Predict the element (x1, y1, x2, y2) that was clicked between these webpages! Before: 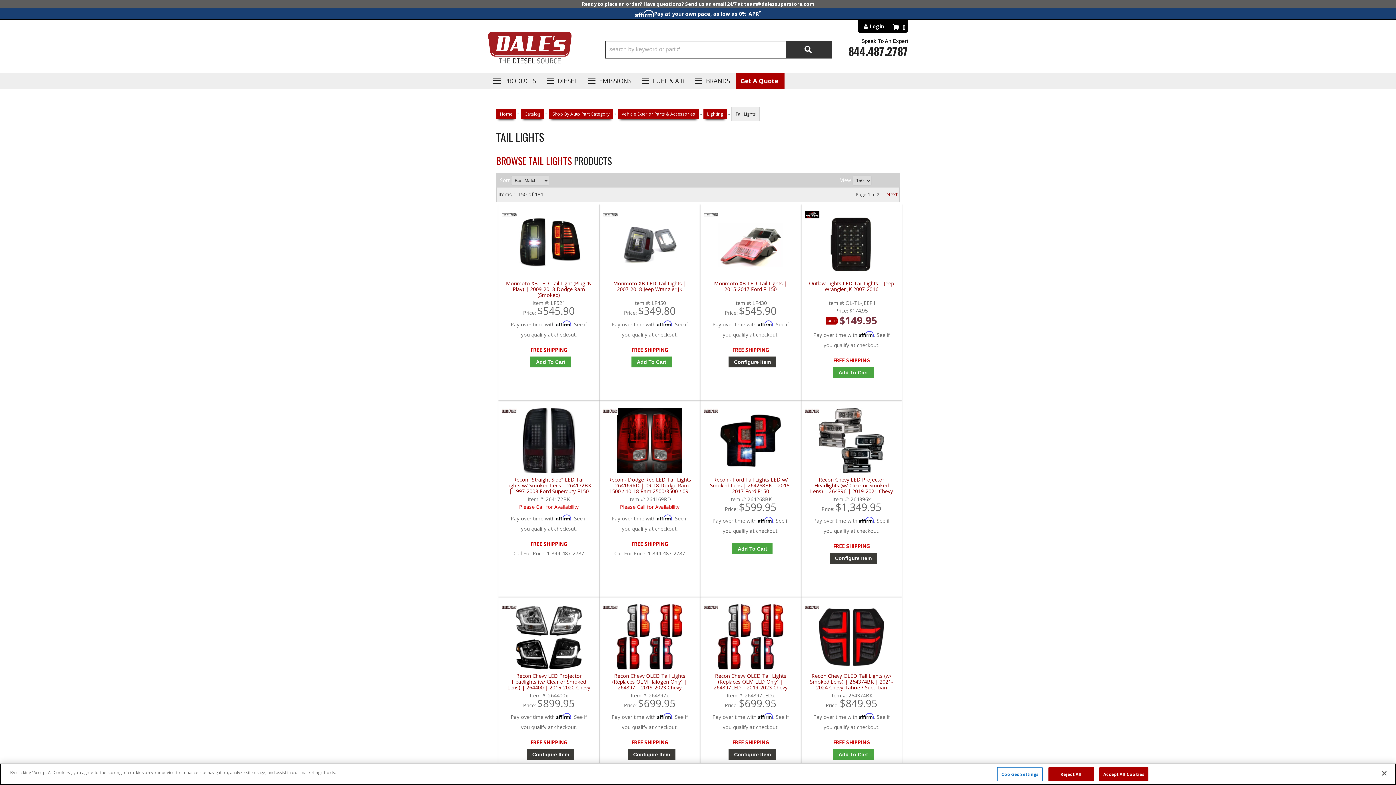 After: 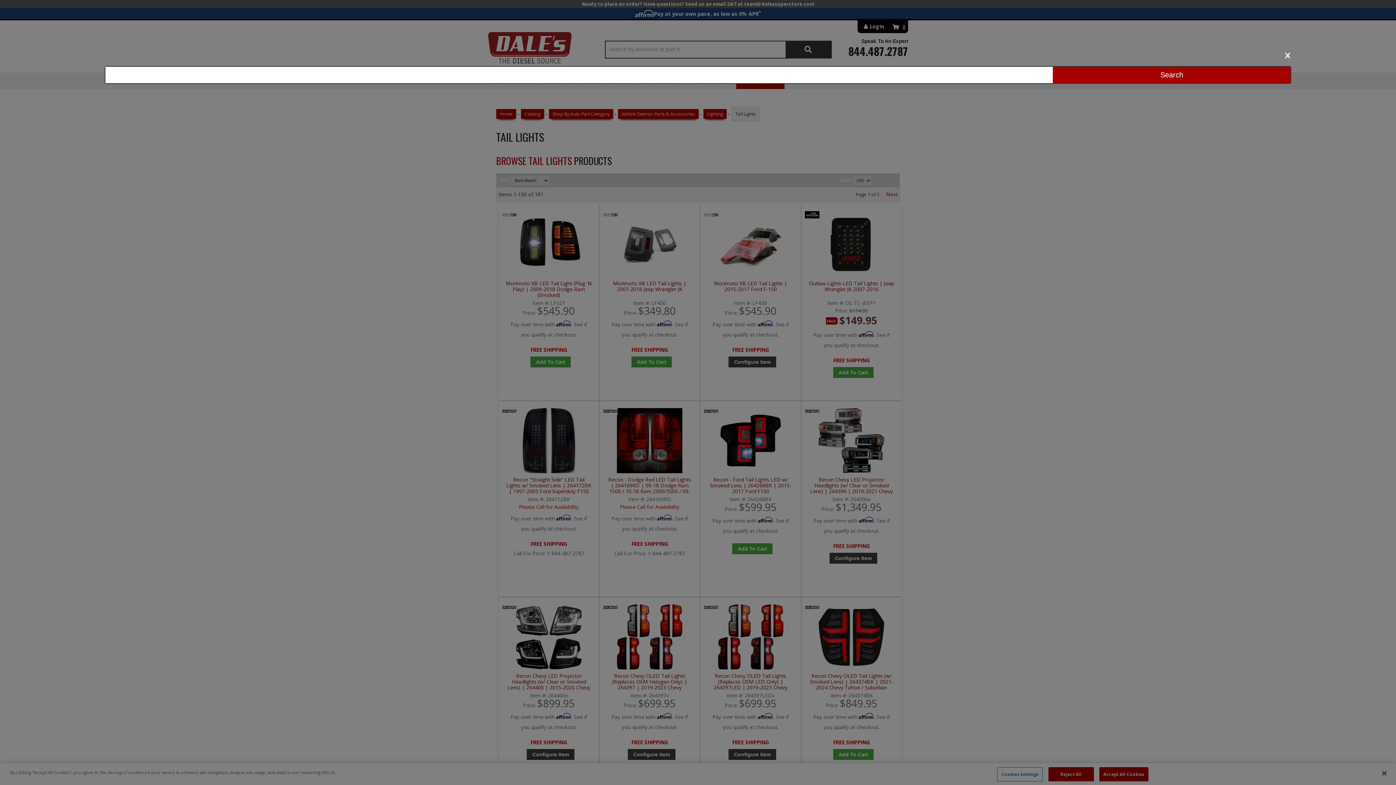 Action: bbox: (605, 40, 832, 58) label: Search